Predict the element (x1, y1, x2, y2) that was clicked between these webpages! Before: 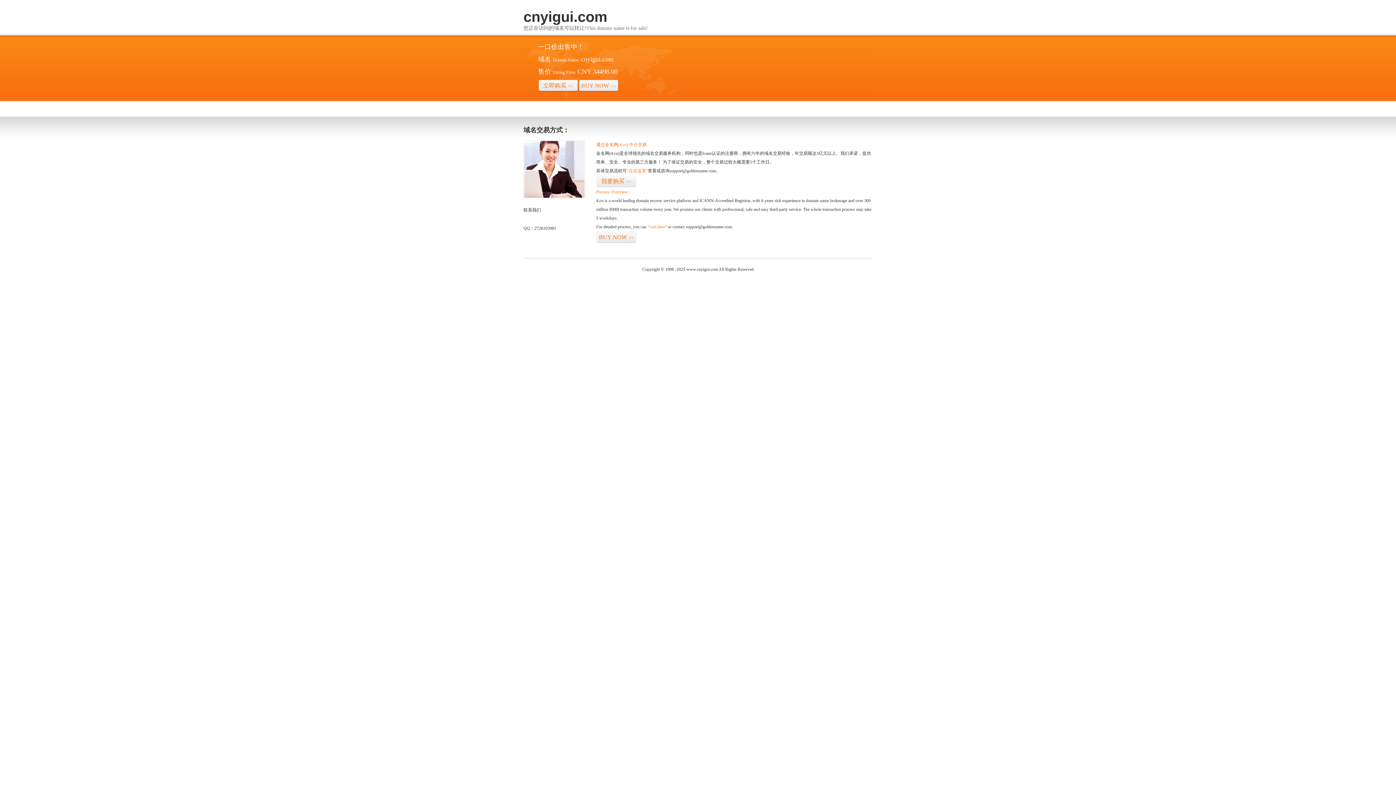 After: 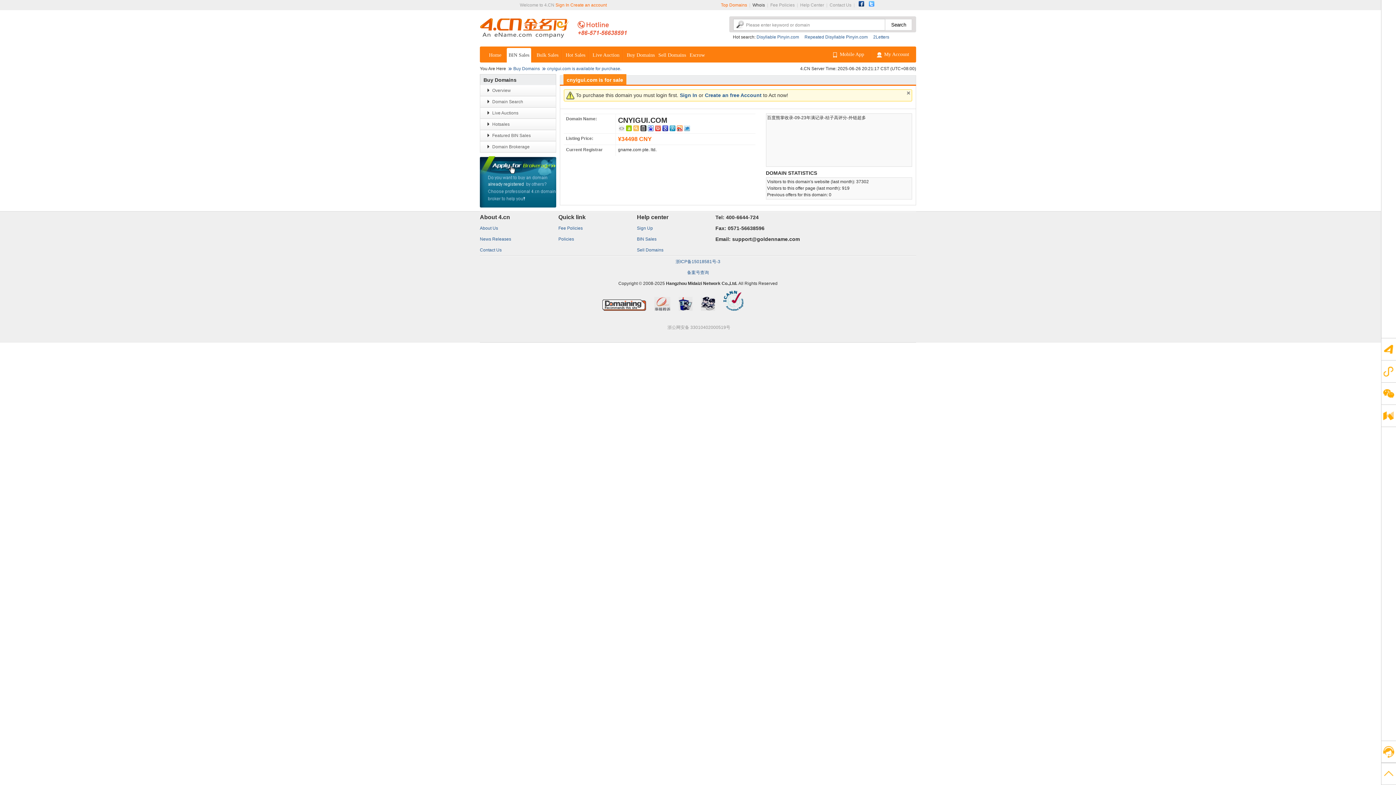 Action: bbox: (538, 79, 578, 92) label: 立即购买>>